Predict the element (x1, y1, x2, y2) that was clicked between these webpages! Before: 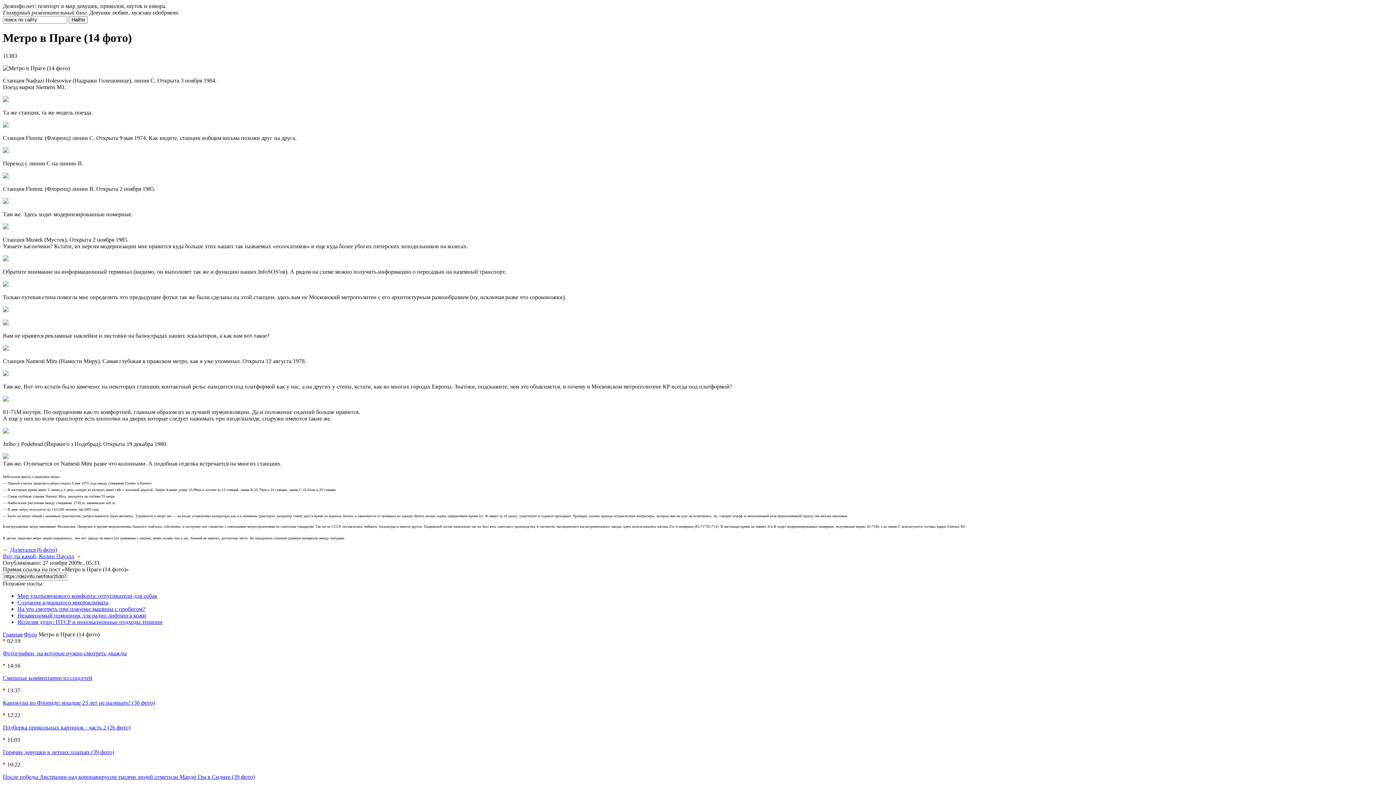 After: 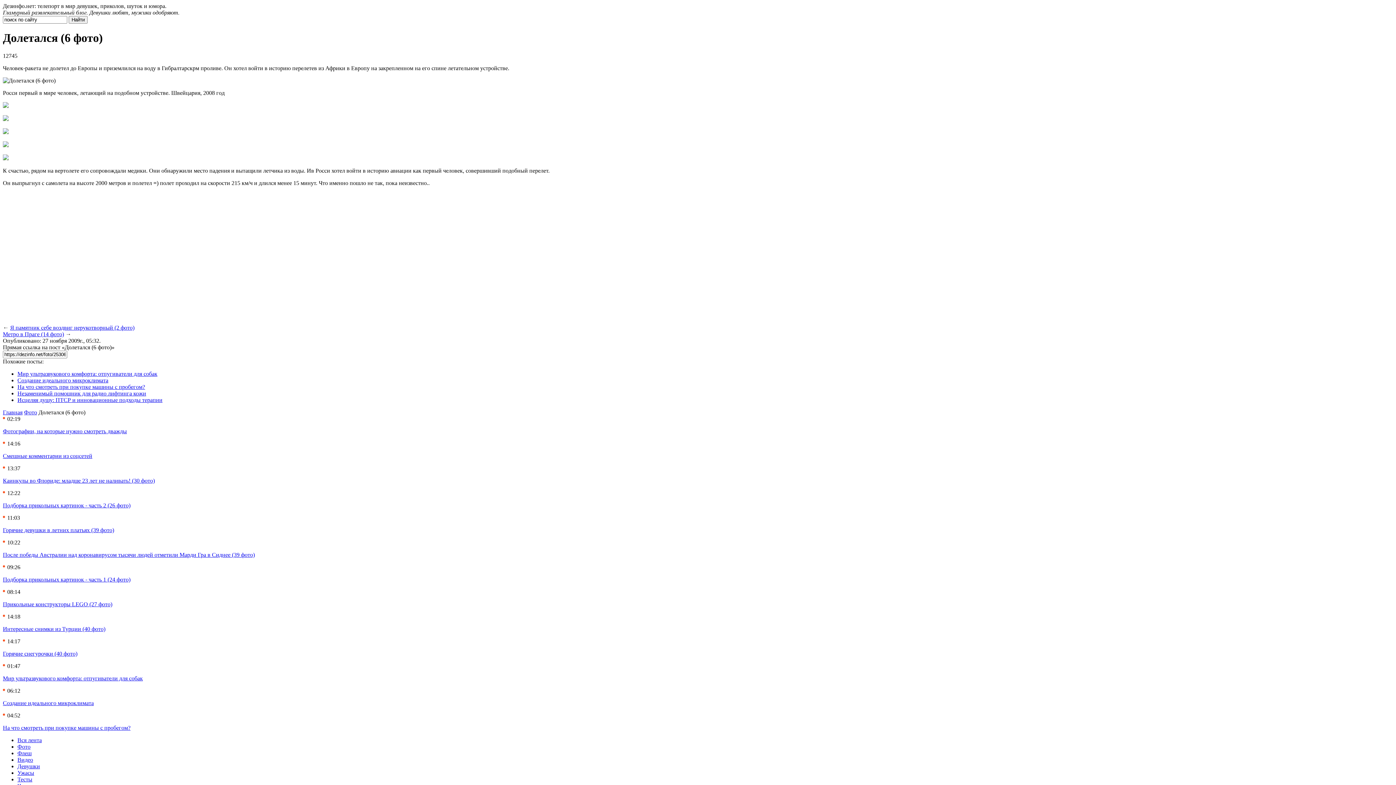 Action: bbox: (10, 546, 57, 553) label: Долетался (6 фото)